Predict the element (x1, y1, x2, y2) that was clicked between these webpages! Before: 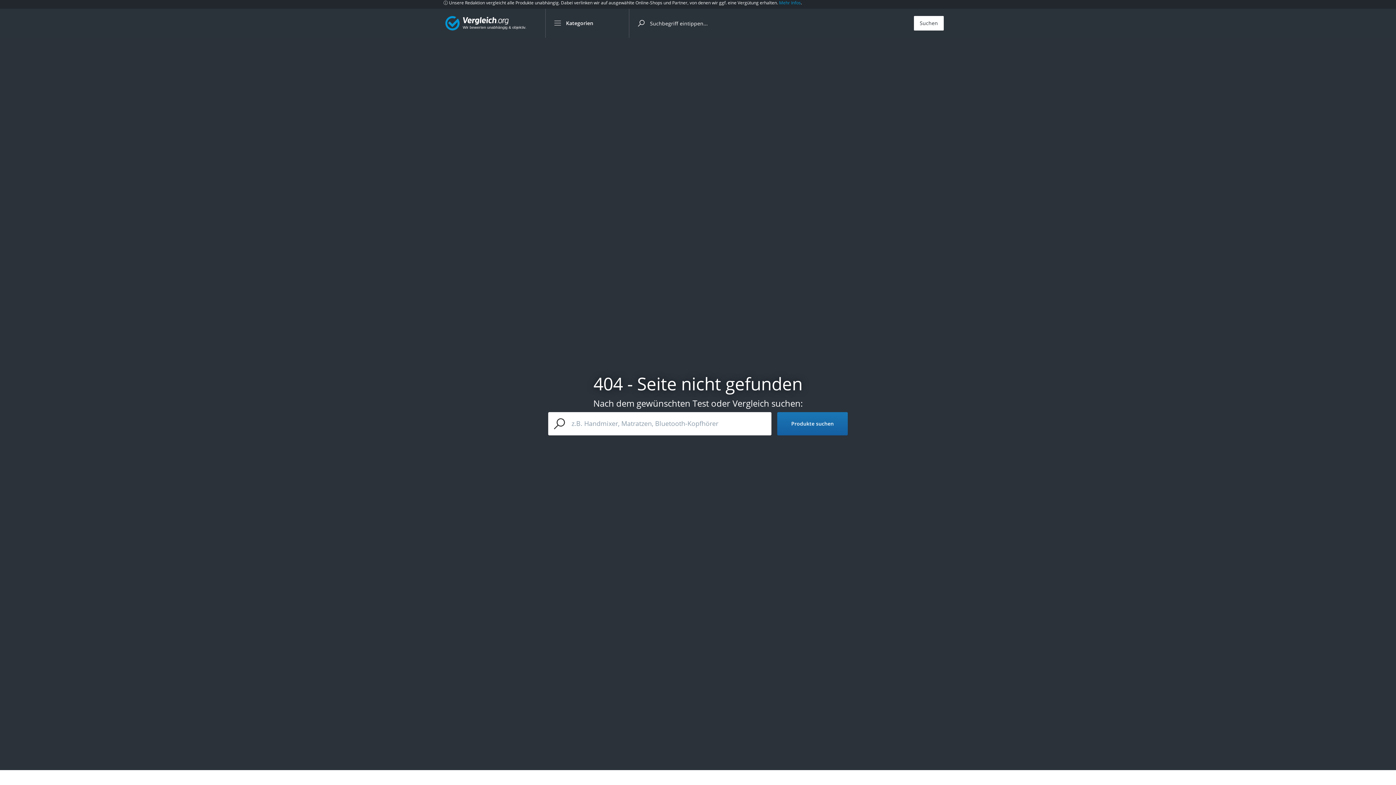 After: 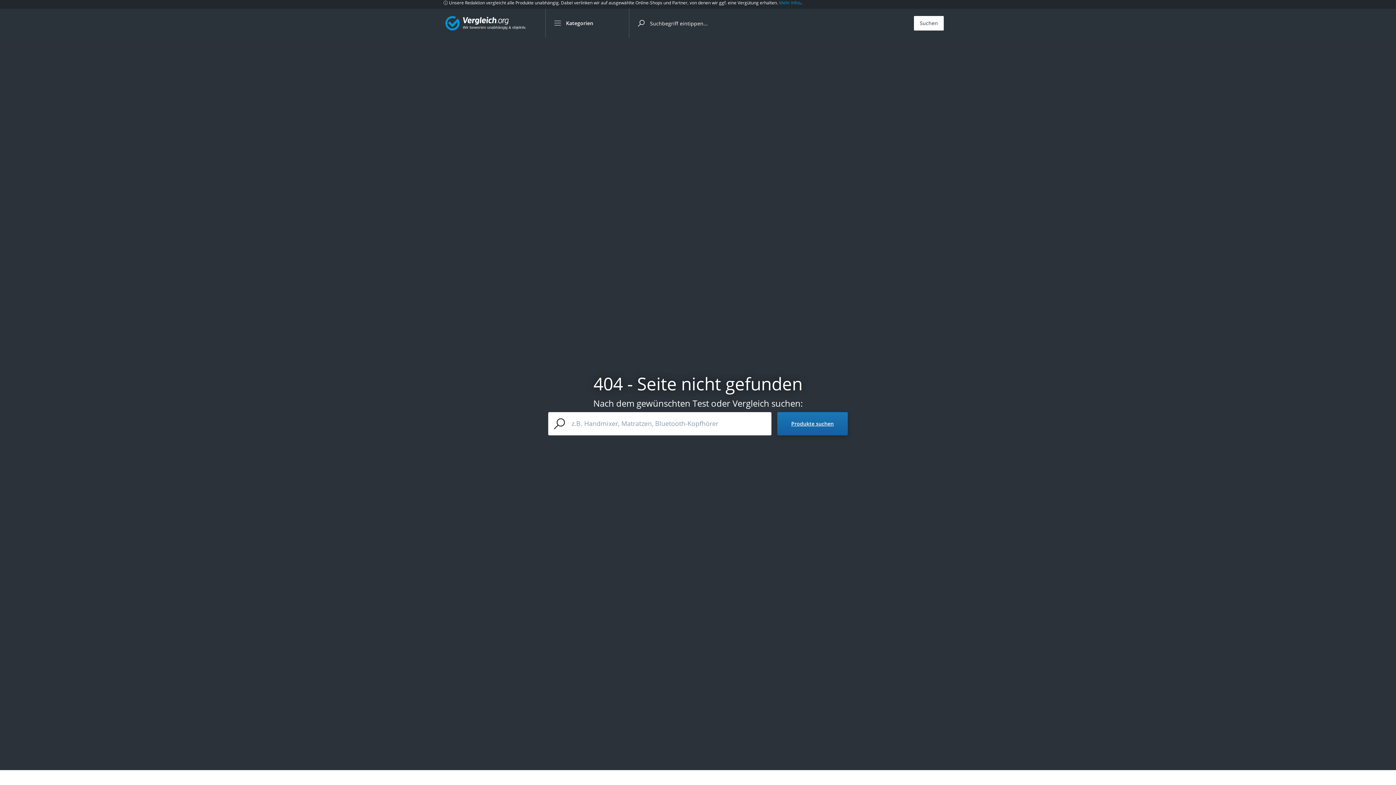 Action: bbox: (777, 412, 848, 435) label: Produkte suchen